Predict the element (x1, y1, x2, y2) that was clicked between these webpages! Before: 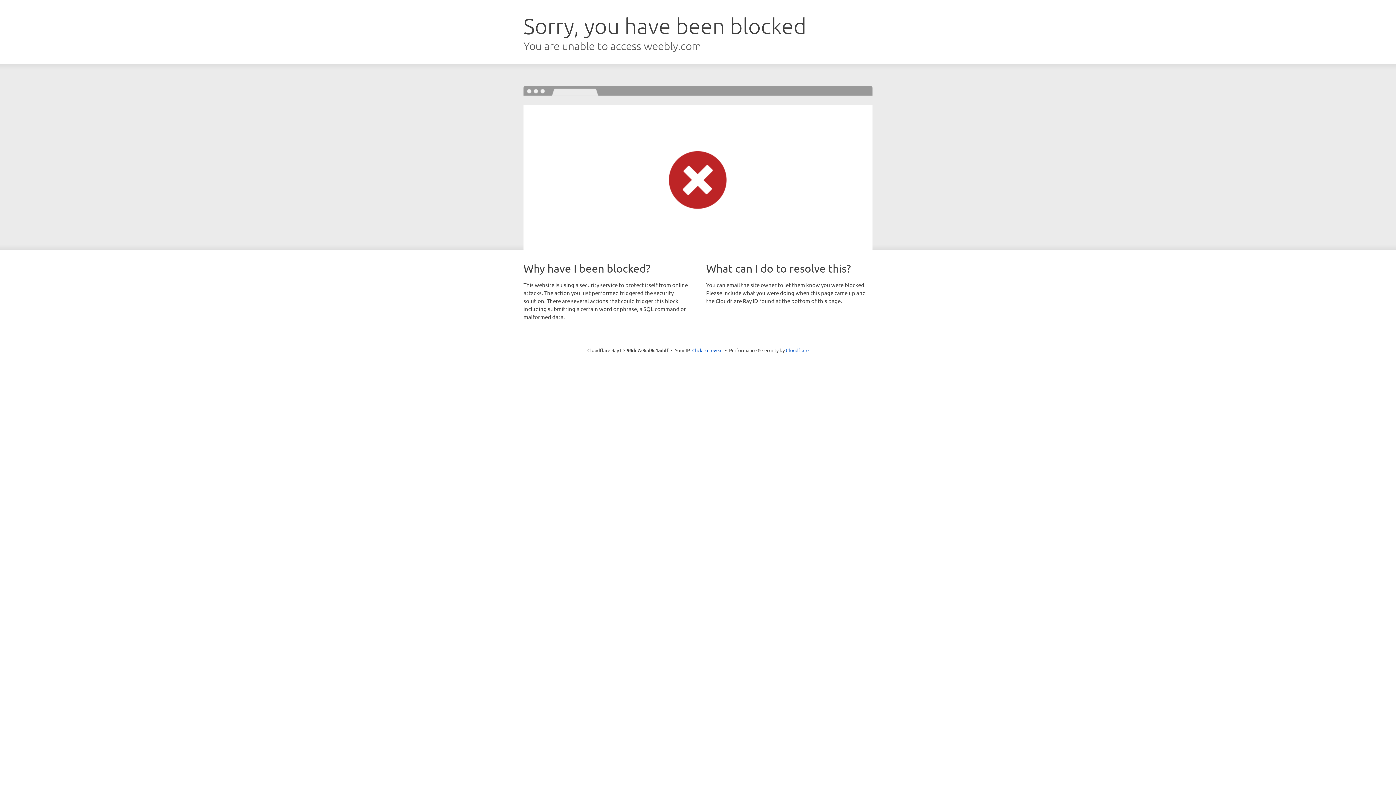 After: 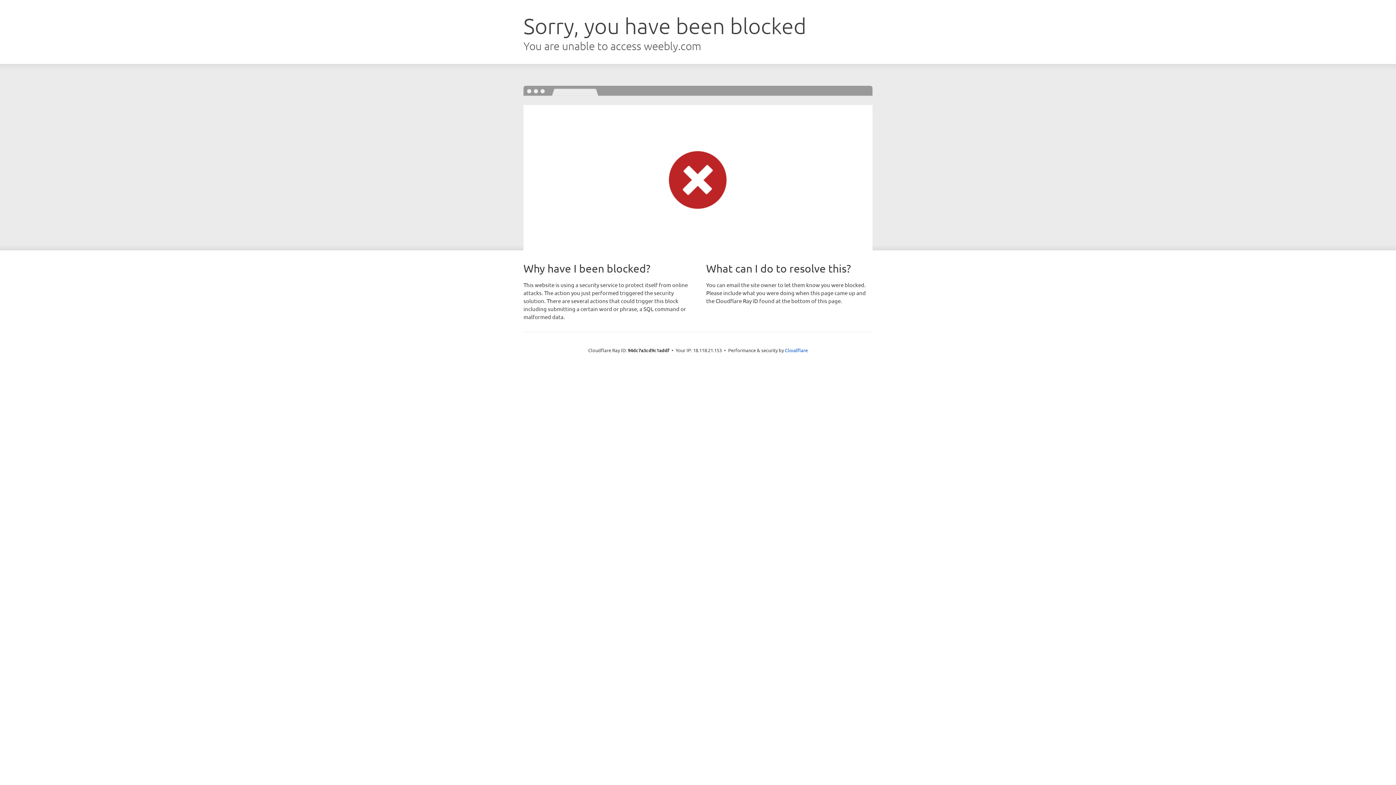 Action: bbox: (692, 346, 722, 353) label: Click to reveal